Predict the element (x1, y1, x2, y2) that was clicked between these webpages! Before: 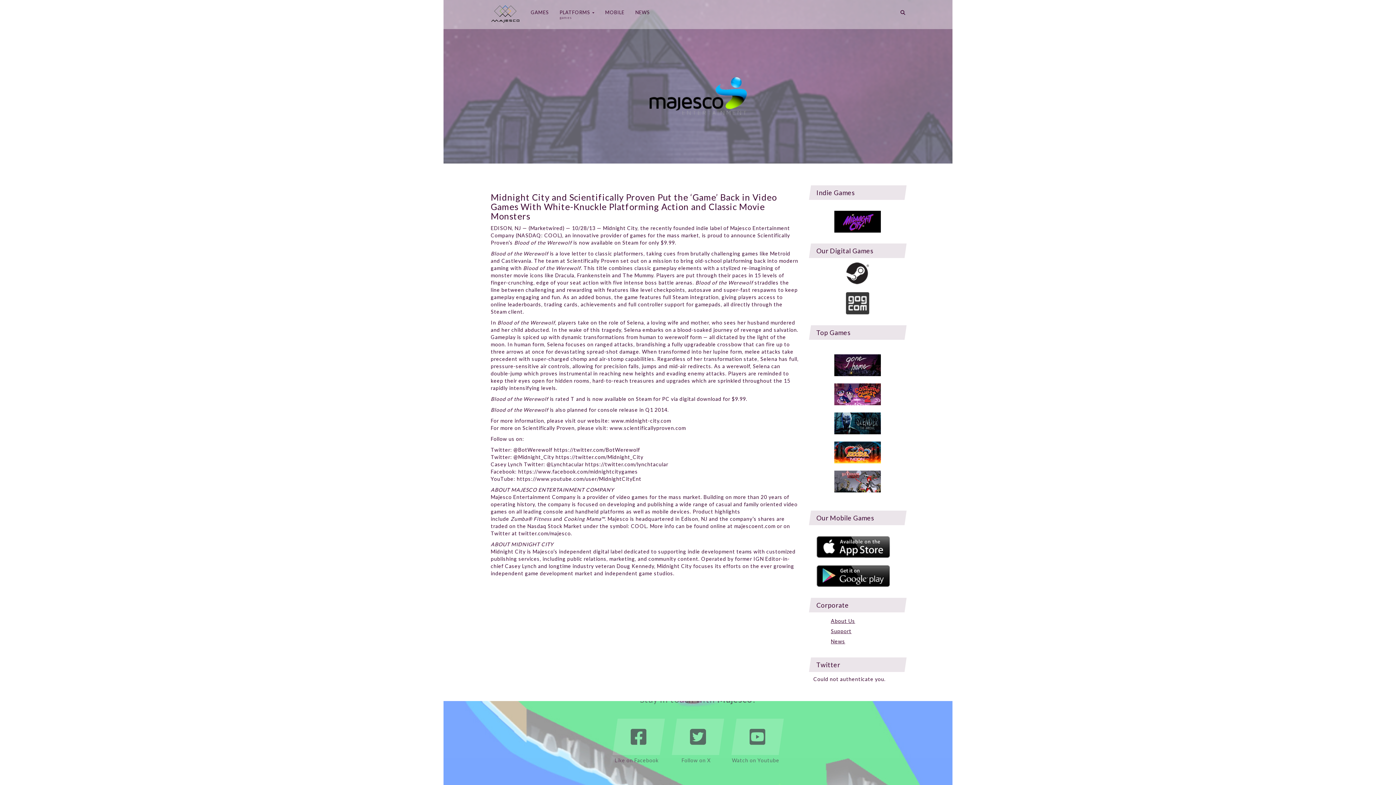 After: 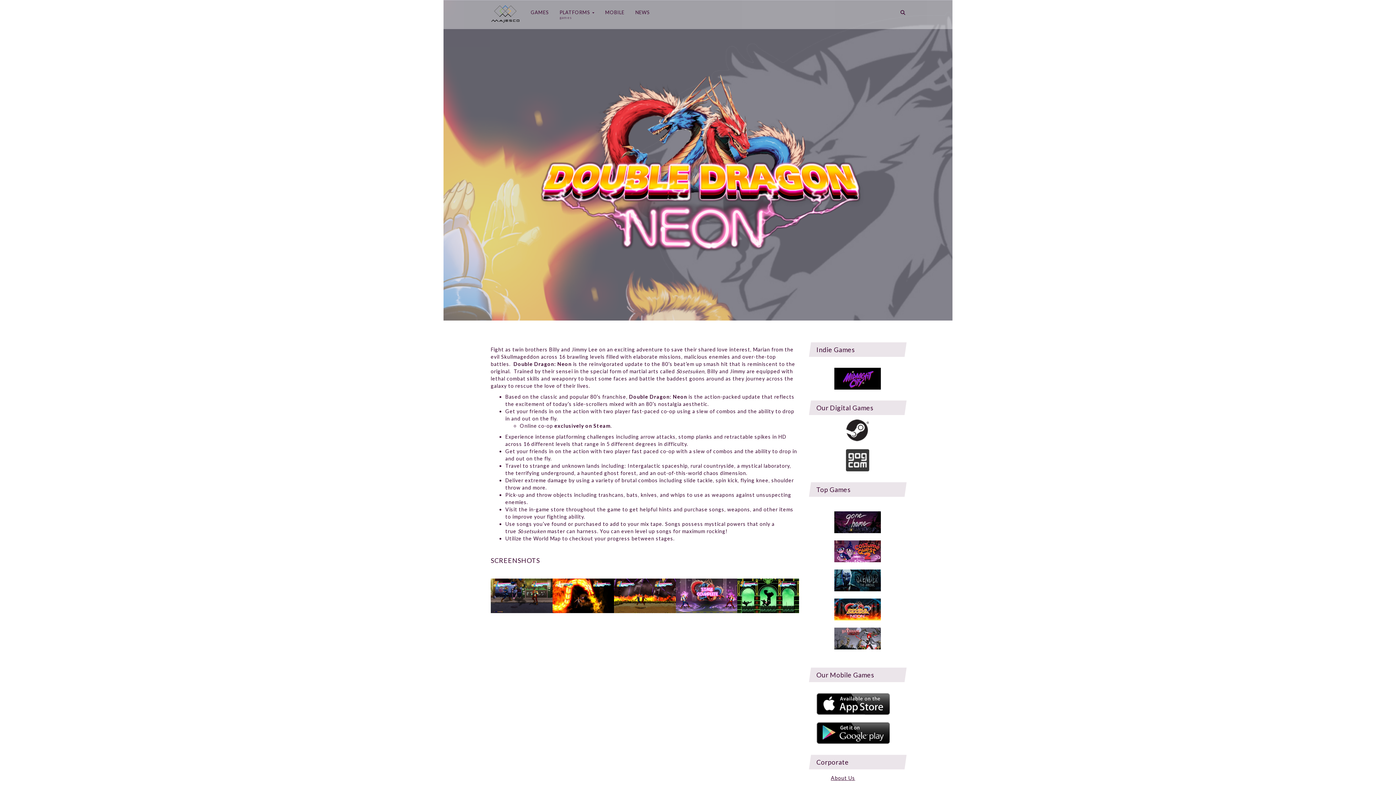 Action: bbox: (834, 448, 881, 455)